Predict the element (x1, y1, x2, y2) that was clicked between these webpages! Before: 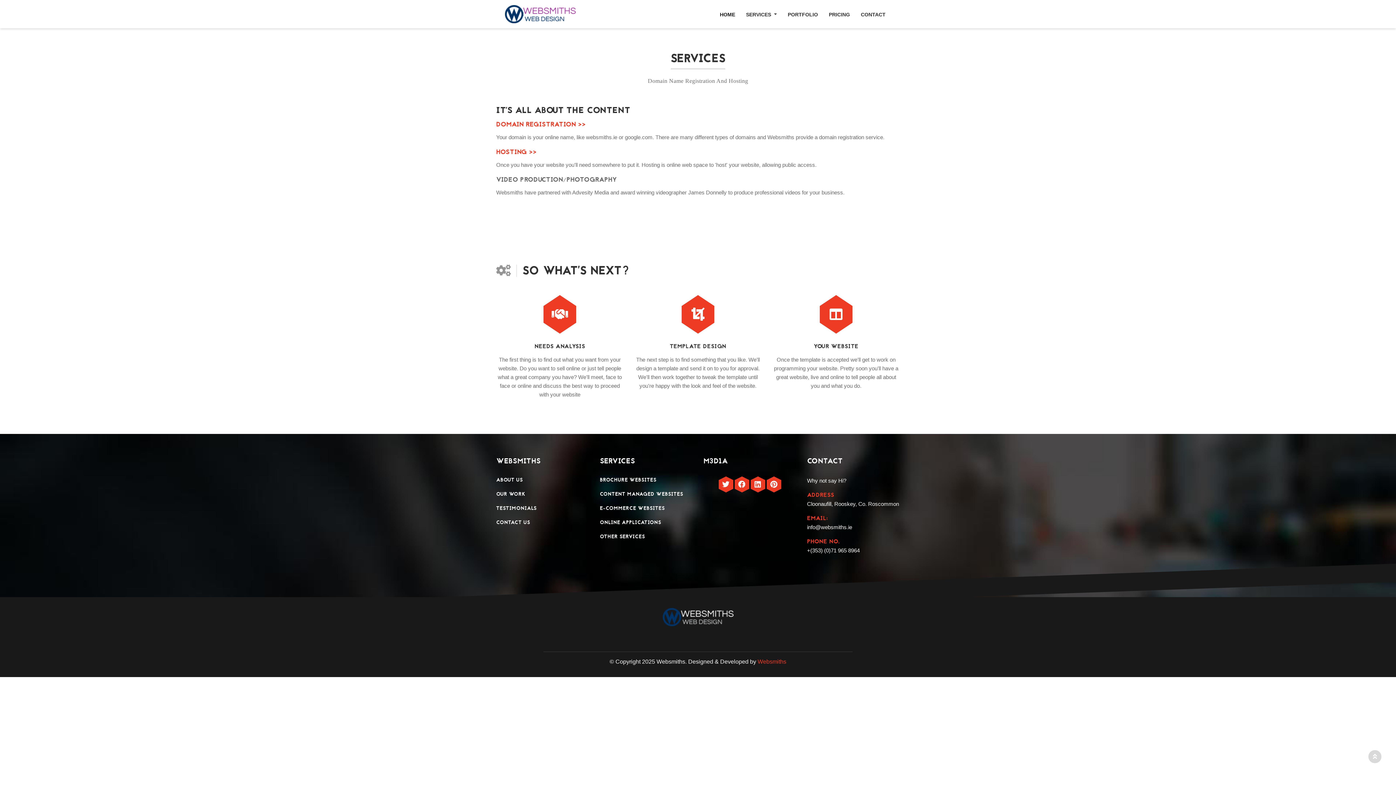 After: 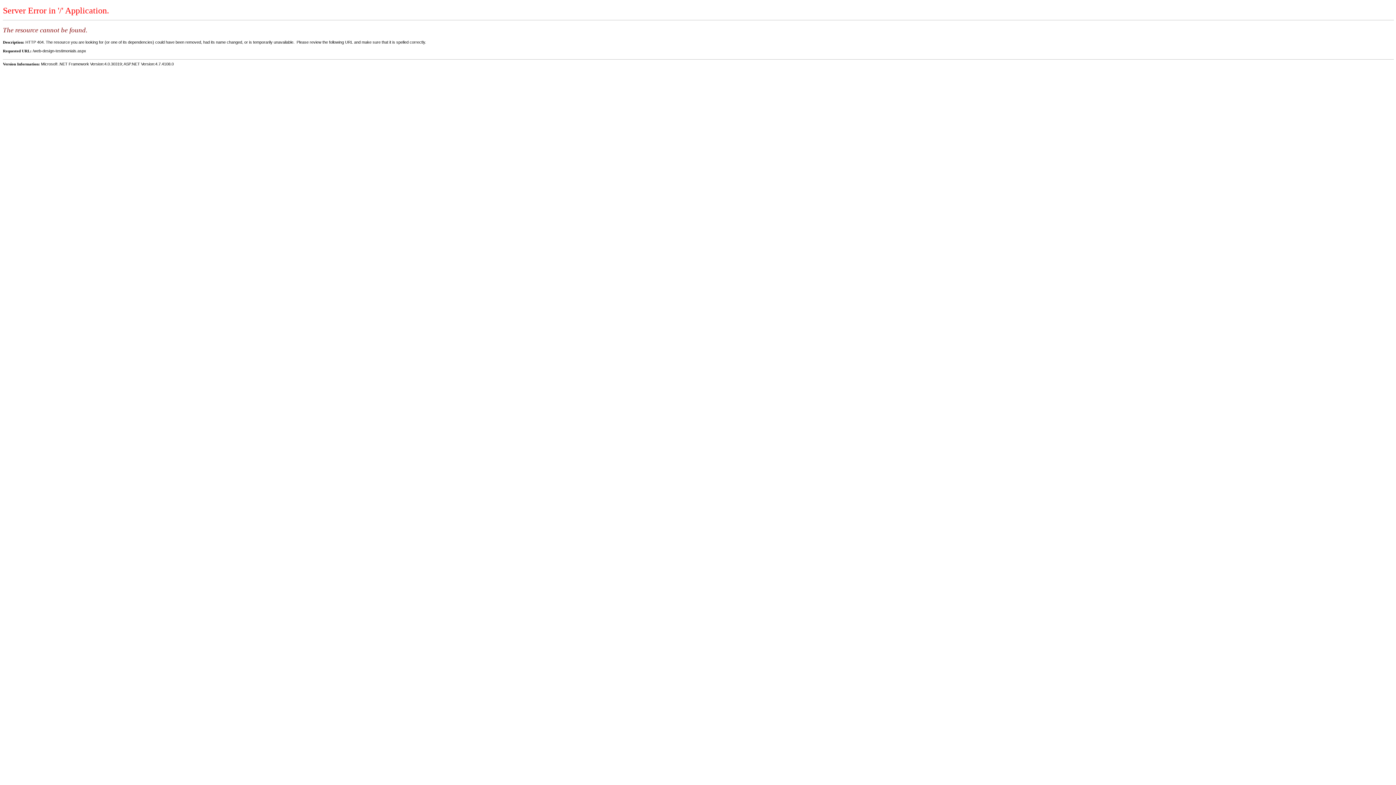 Action: bbox: (496, 505, 536, 512) label: TESTIMONIALS